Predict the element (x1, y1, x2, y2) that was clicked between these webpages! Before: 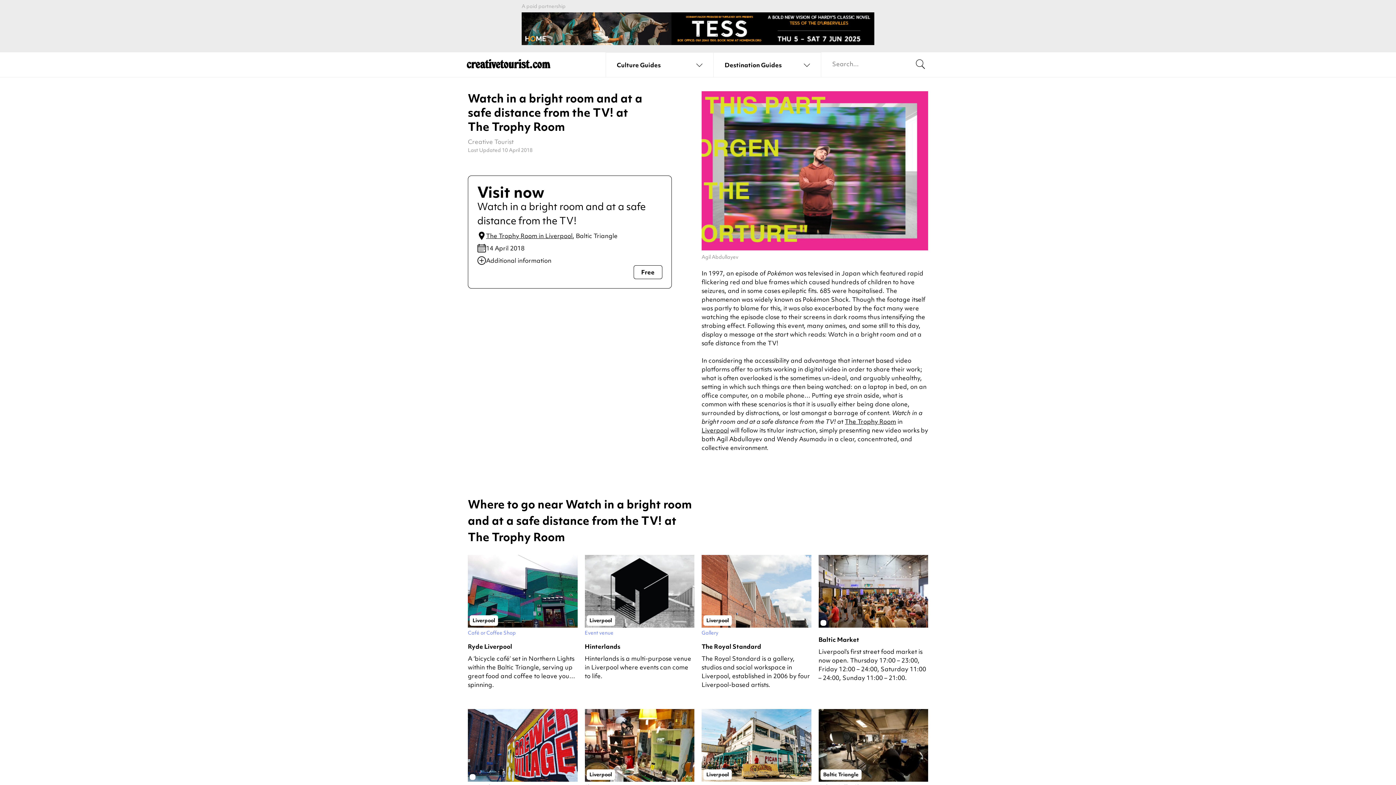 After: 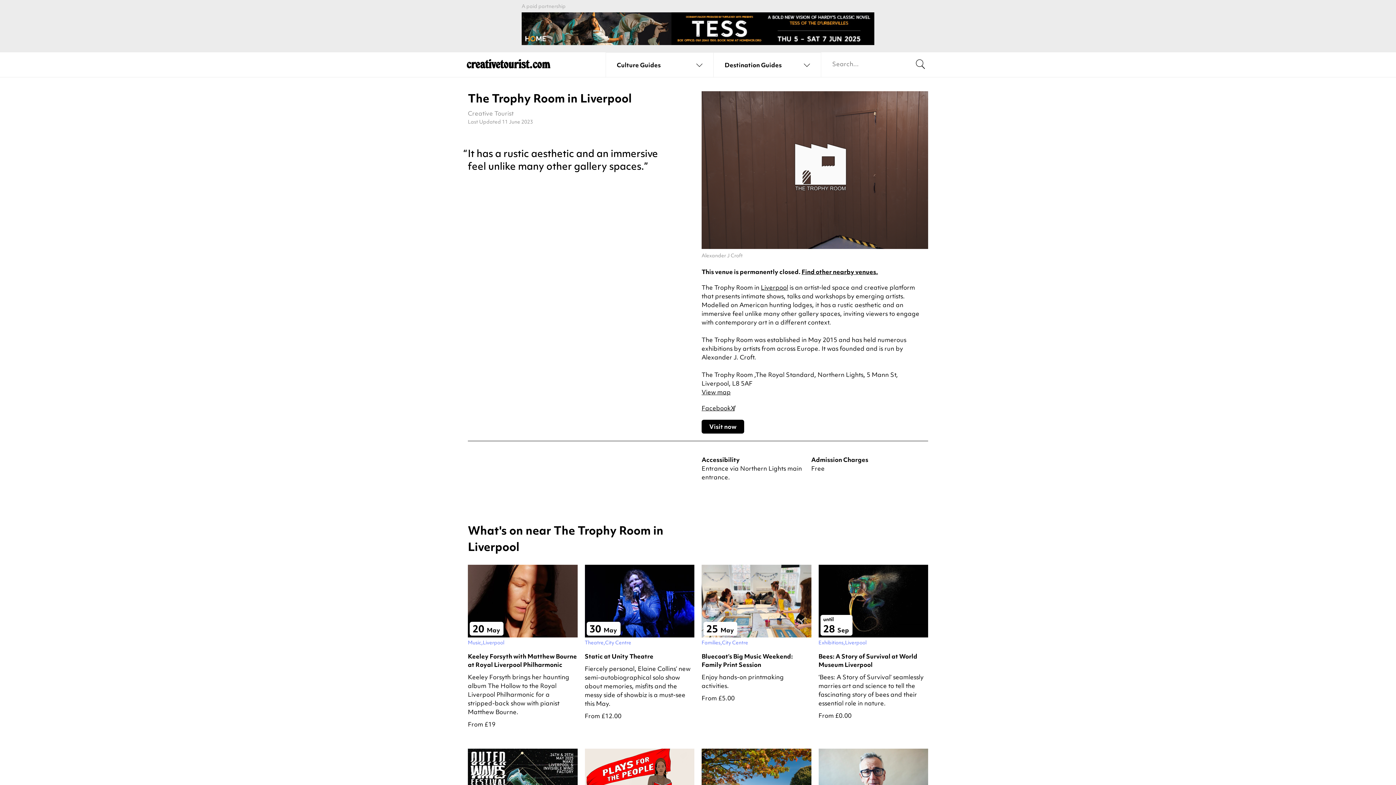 Action: bbox: (486, 231, 572, 240) label: The Trophy Room in Liverpool